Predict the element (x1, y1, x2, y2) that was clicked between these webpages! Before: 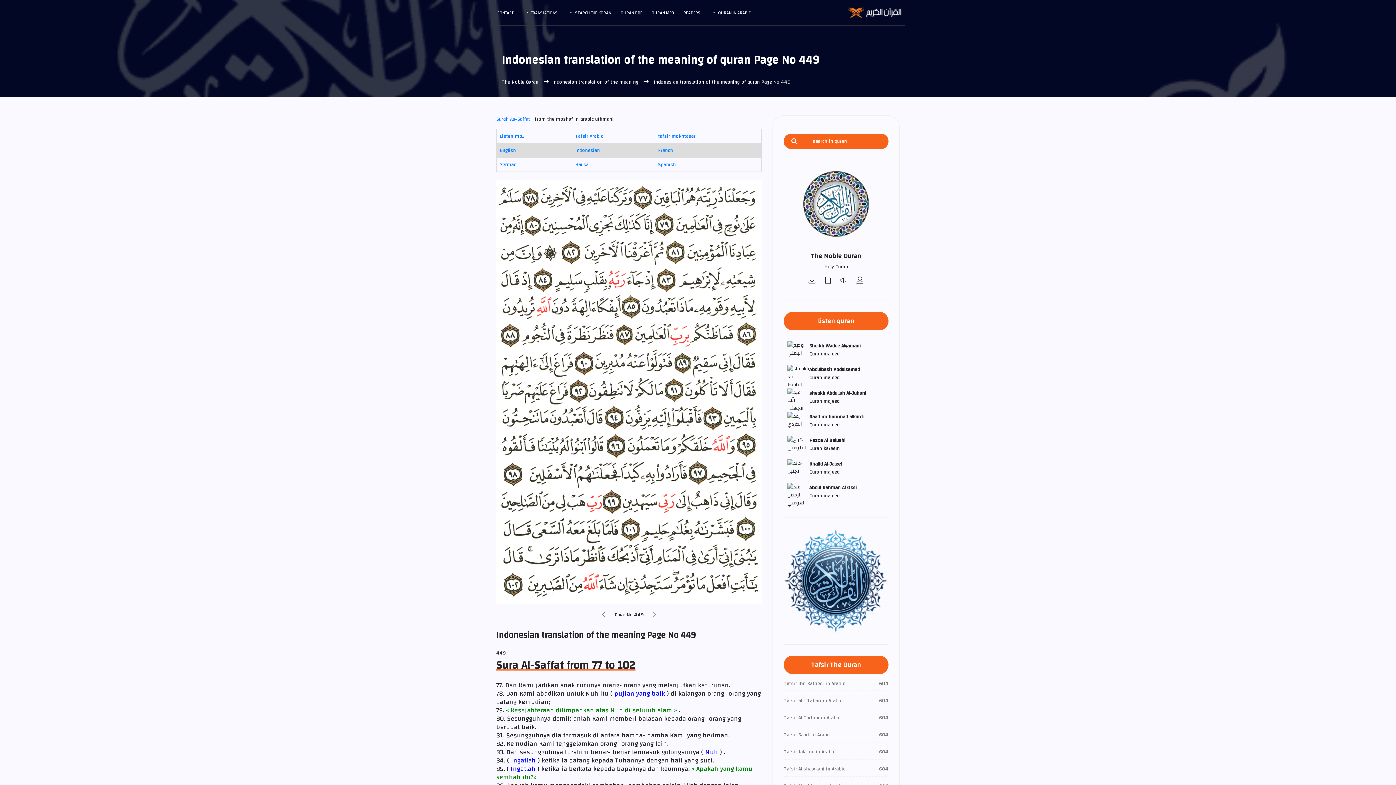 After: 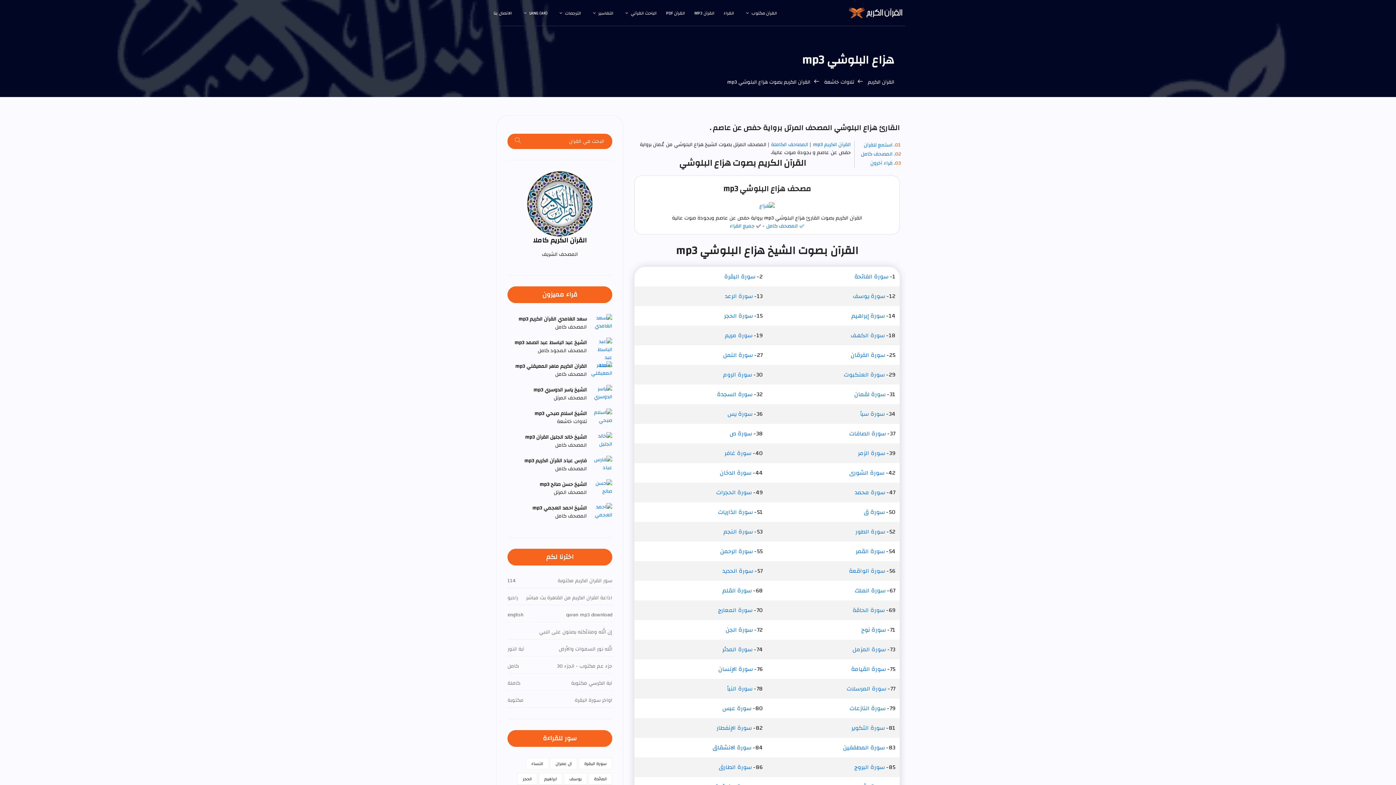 Action: bbox: (809, 437, 845, 444) label: Hazza Al Balushi